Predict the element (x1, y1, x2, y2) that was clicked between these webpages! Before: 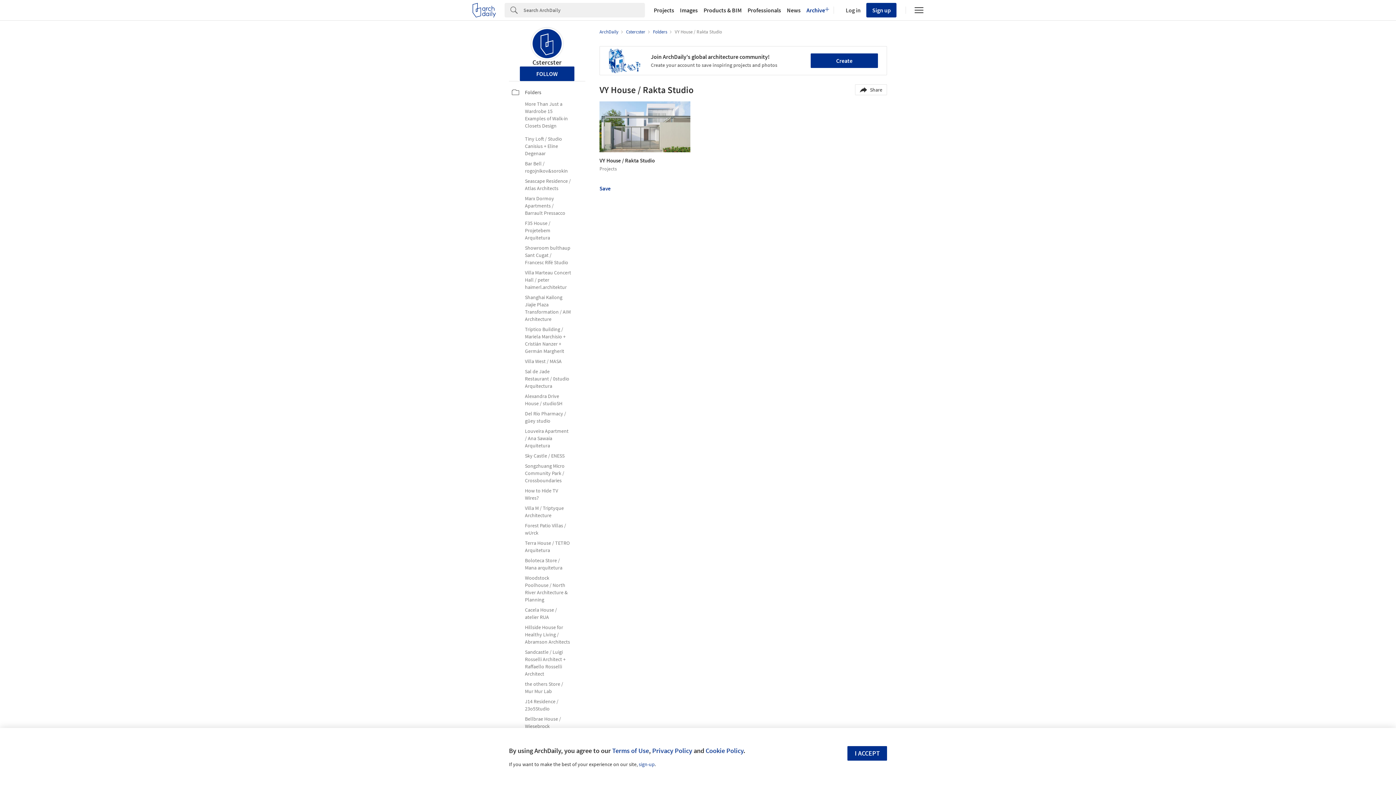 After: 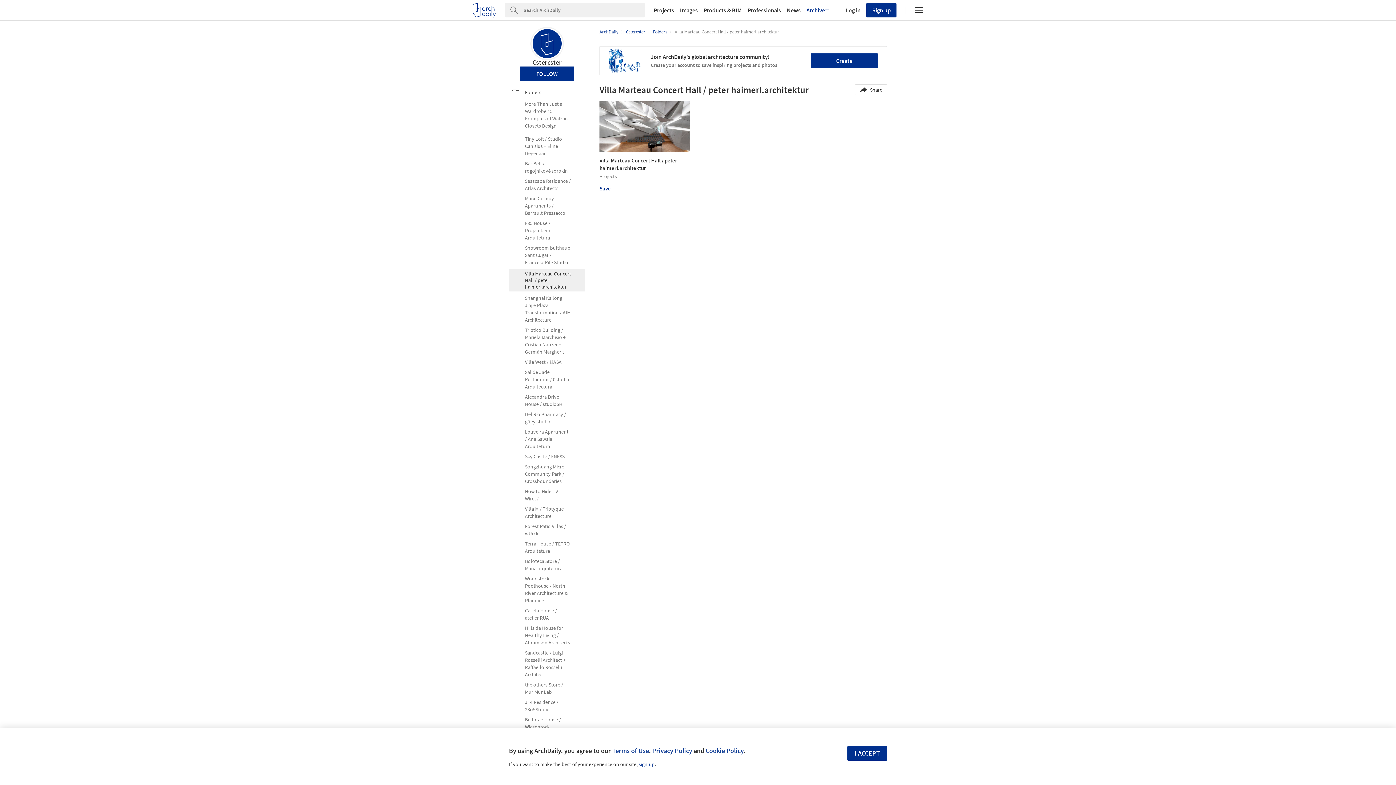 Action: label: Villa Marteau Concert Hall / peter haimerl.architektur bbox: (512, 269, 582, 290)